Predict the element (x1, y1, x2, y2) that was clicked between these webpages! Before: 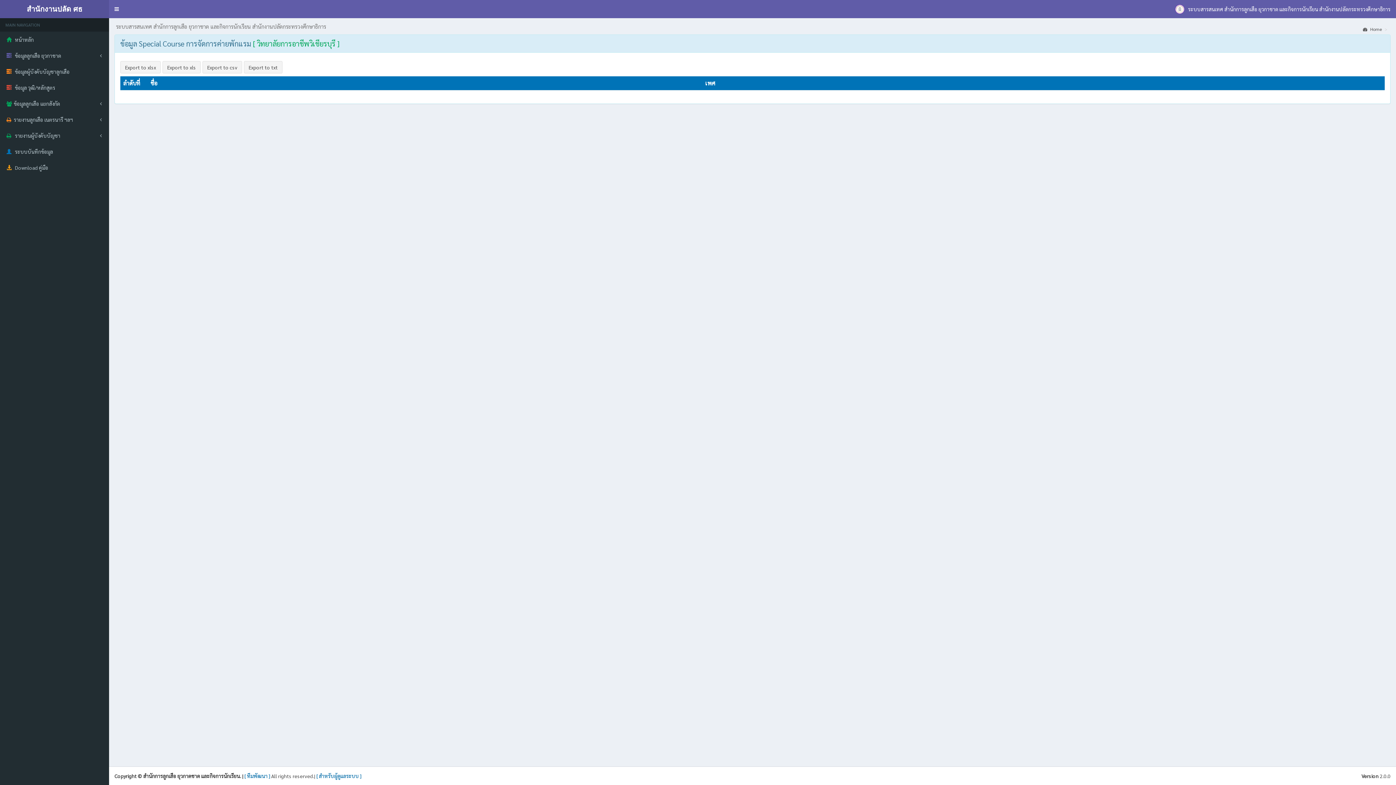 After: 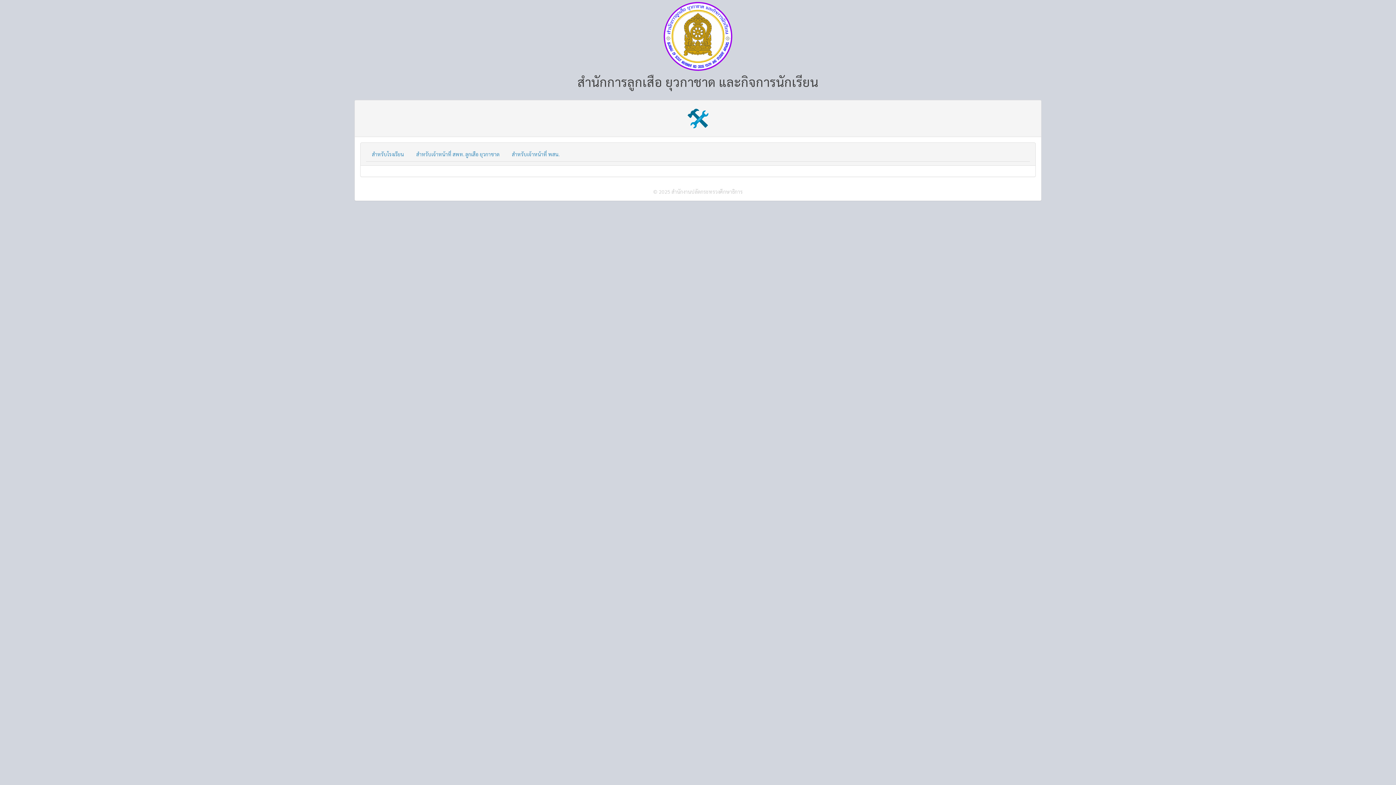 Action: label: [ สำหรับผู้ดูแลระบบ ] bbox: (316, 773, 361, 779)